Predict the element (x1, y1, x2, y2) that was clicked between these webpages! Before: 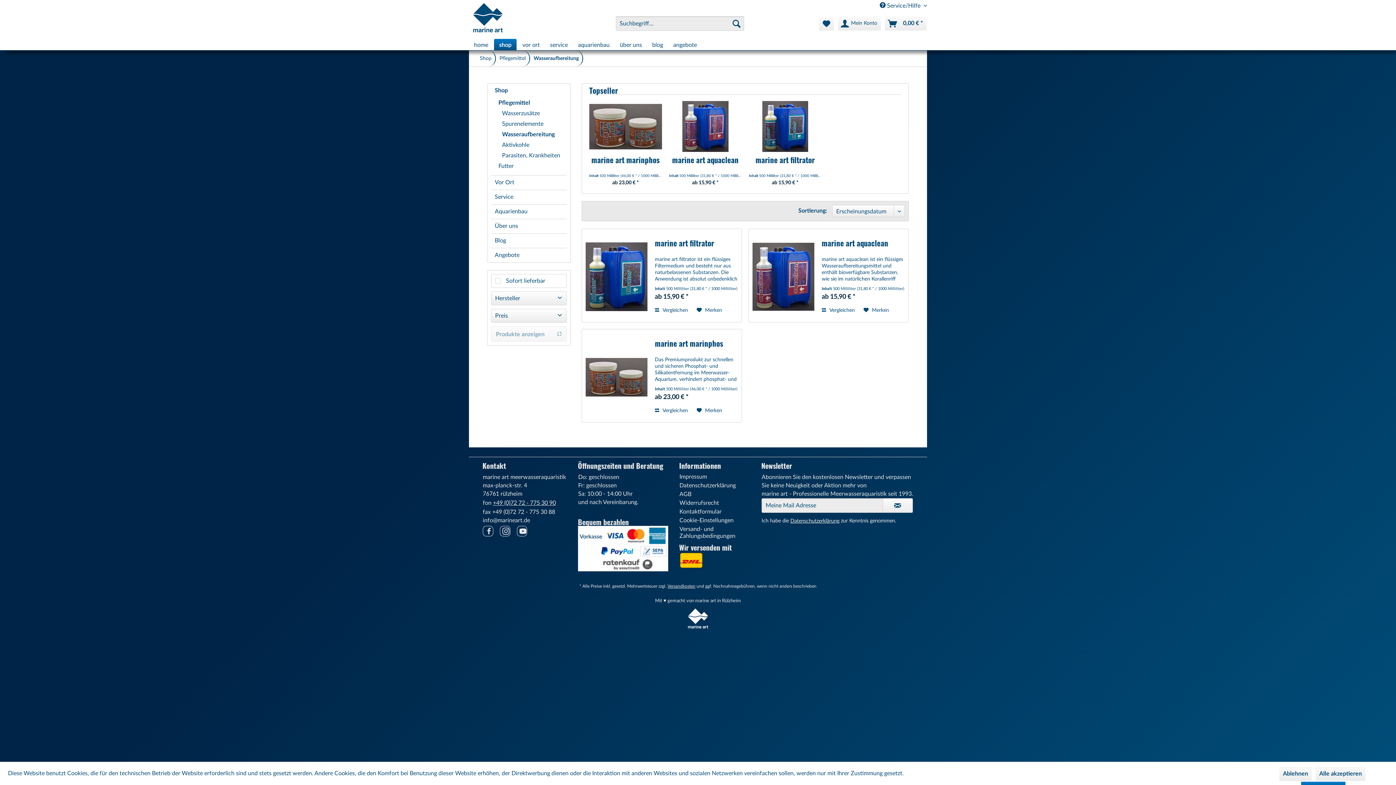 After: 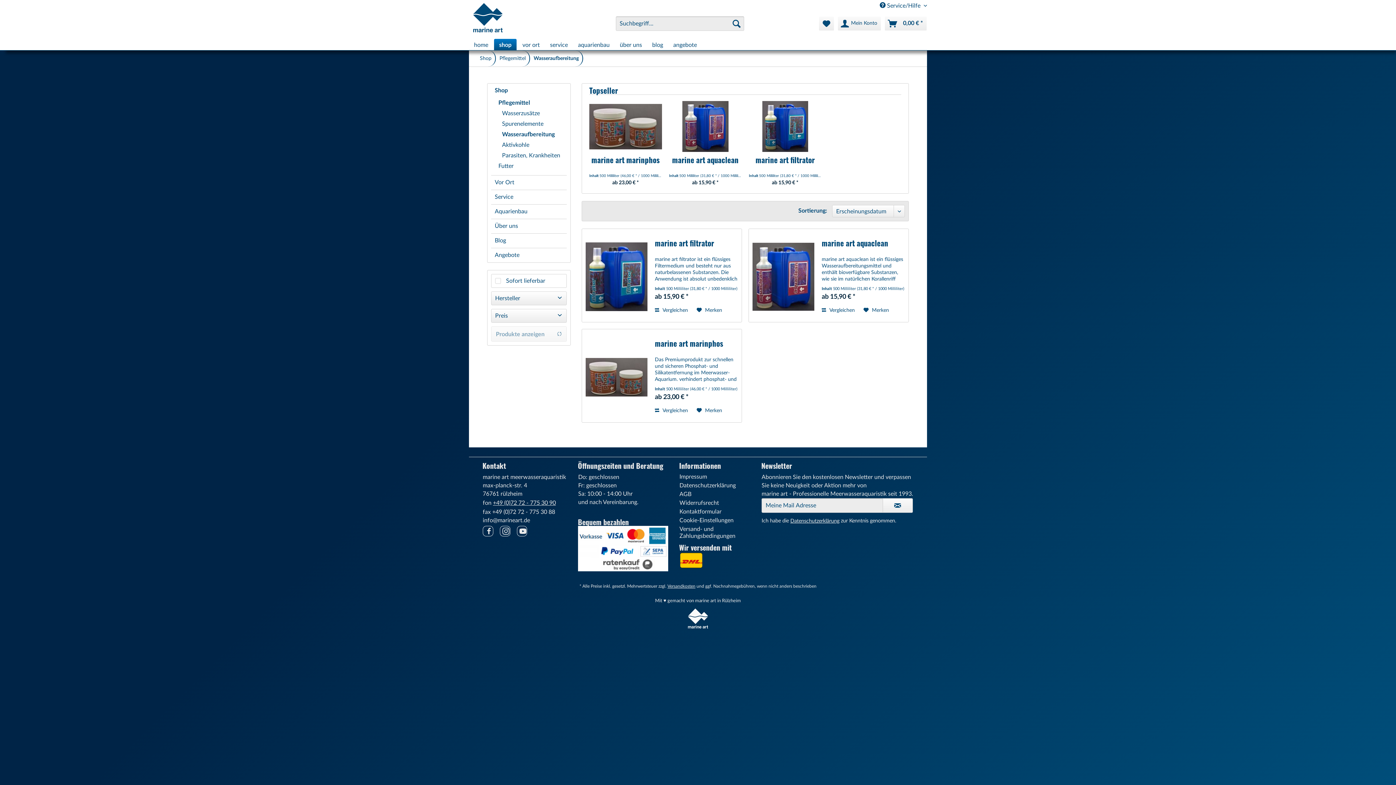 Action: bbox: (1315, 766, 1366, 781) label: Alle akzeptieren